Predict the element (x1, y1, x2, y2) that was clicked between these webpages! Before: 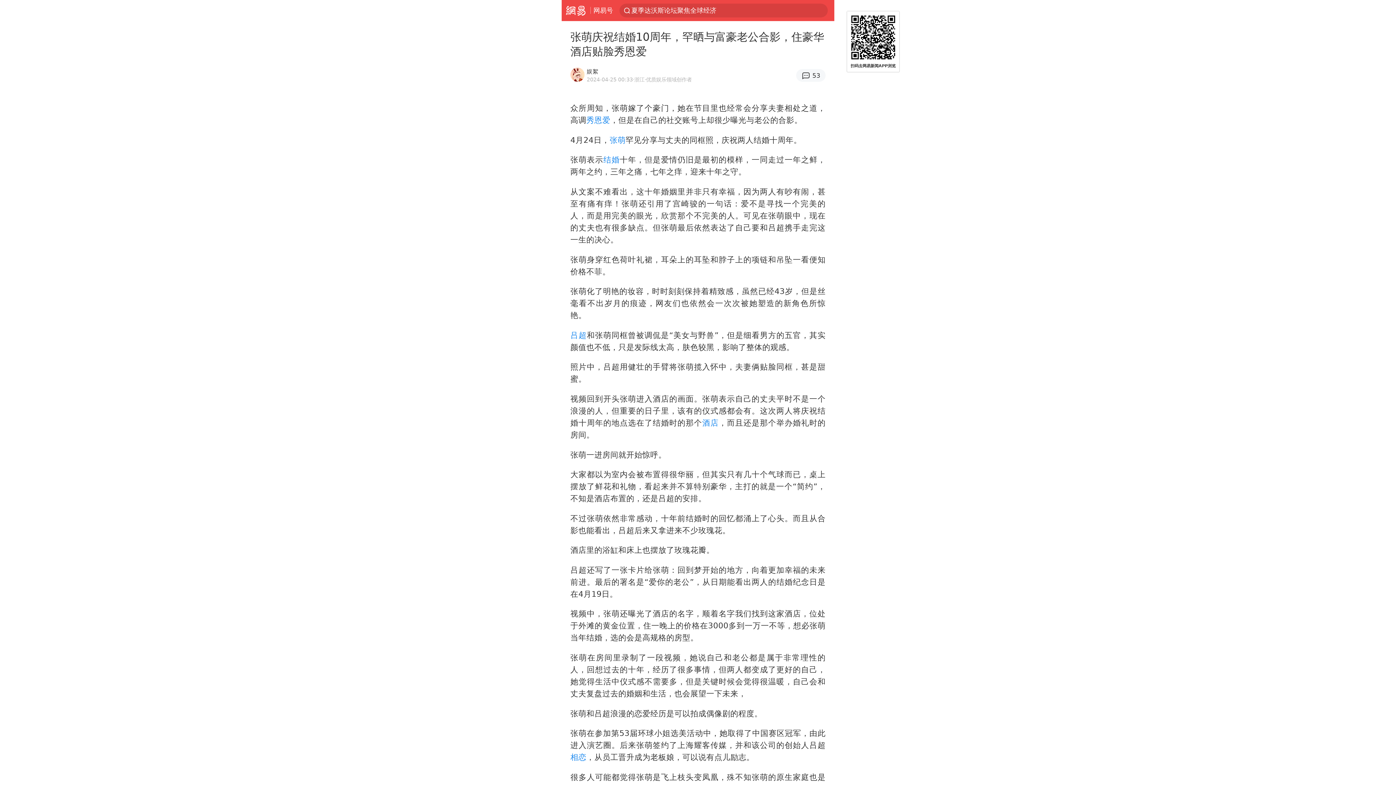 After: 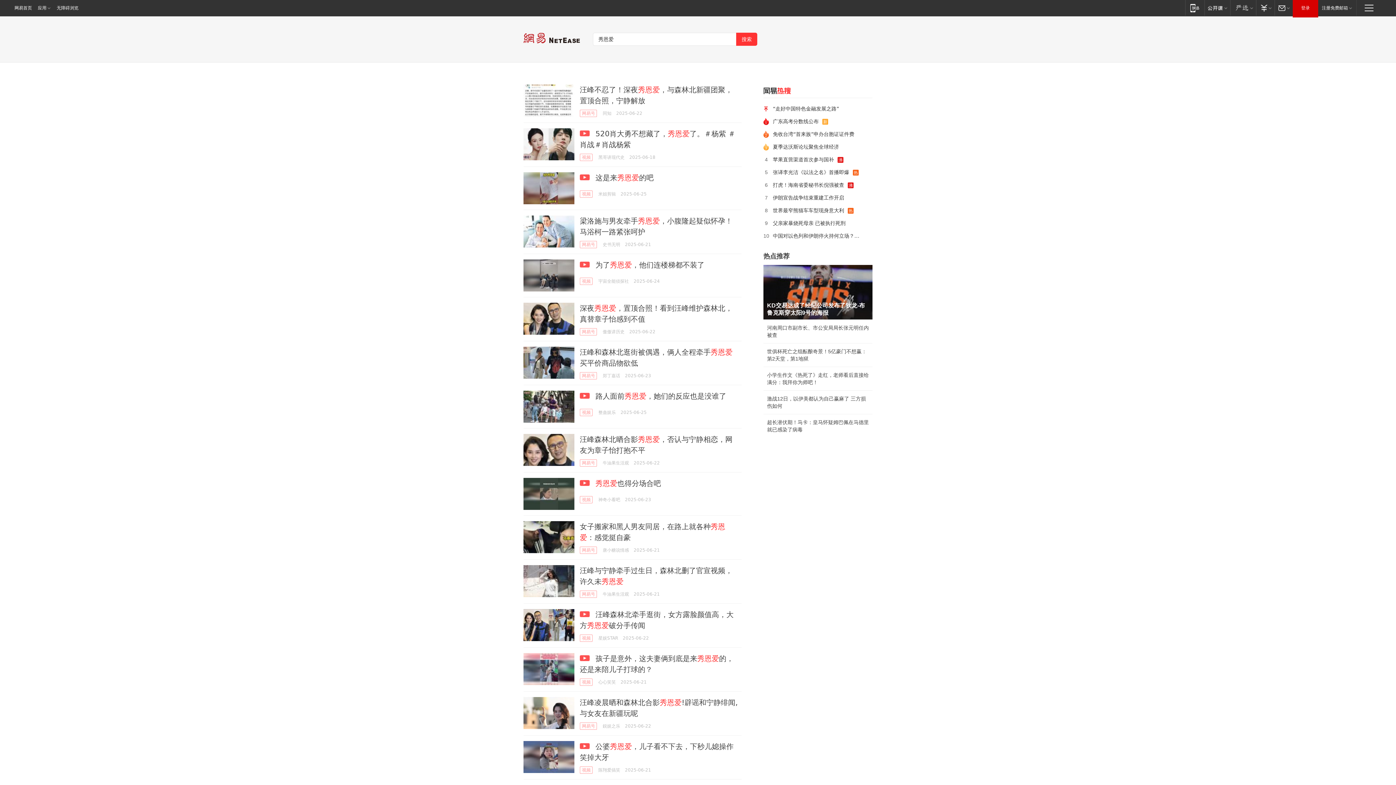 Action: bbox: (586, 115, 610, 124) label: 秀恩爱